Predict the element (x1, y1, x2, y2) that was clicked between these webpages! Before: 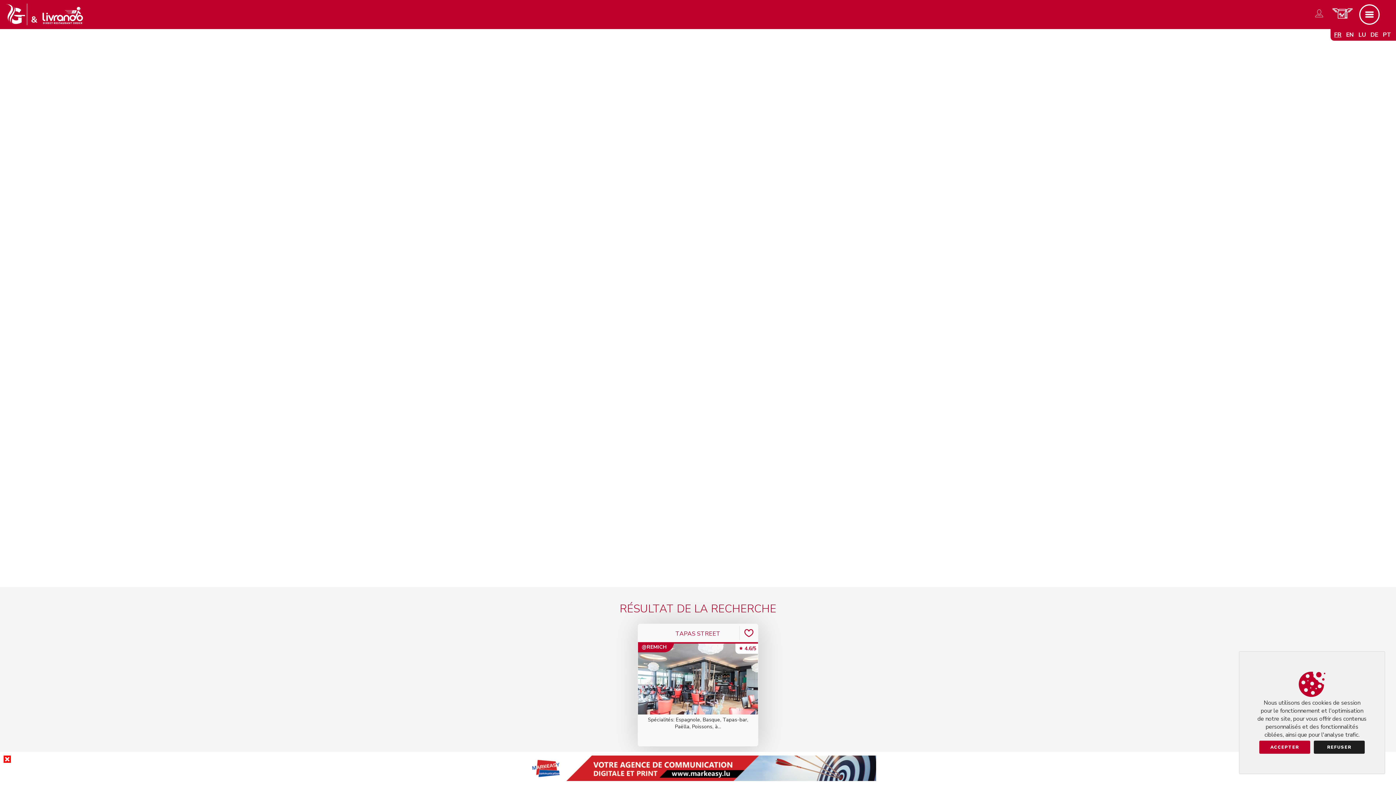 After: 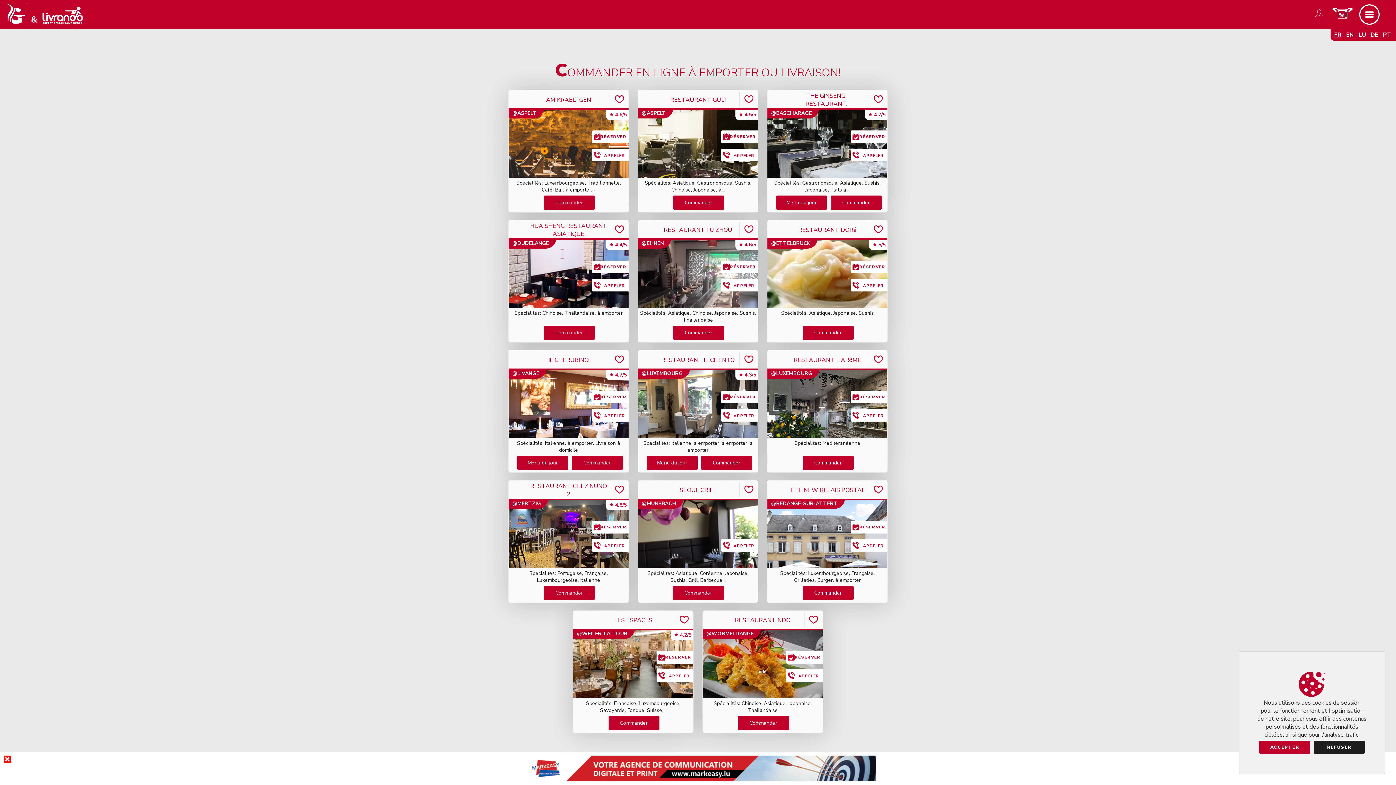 Action: bbox: (1332, 14, 1353, 20)